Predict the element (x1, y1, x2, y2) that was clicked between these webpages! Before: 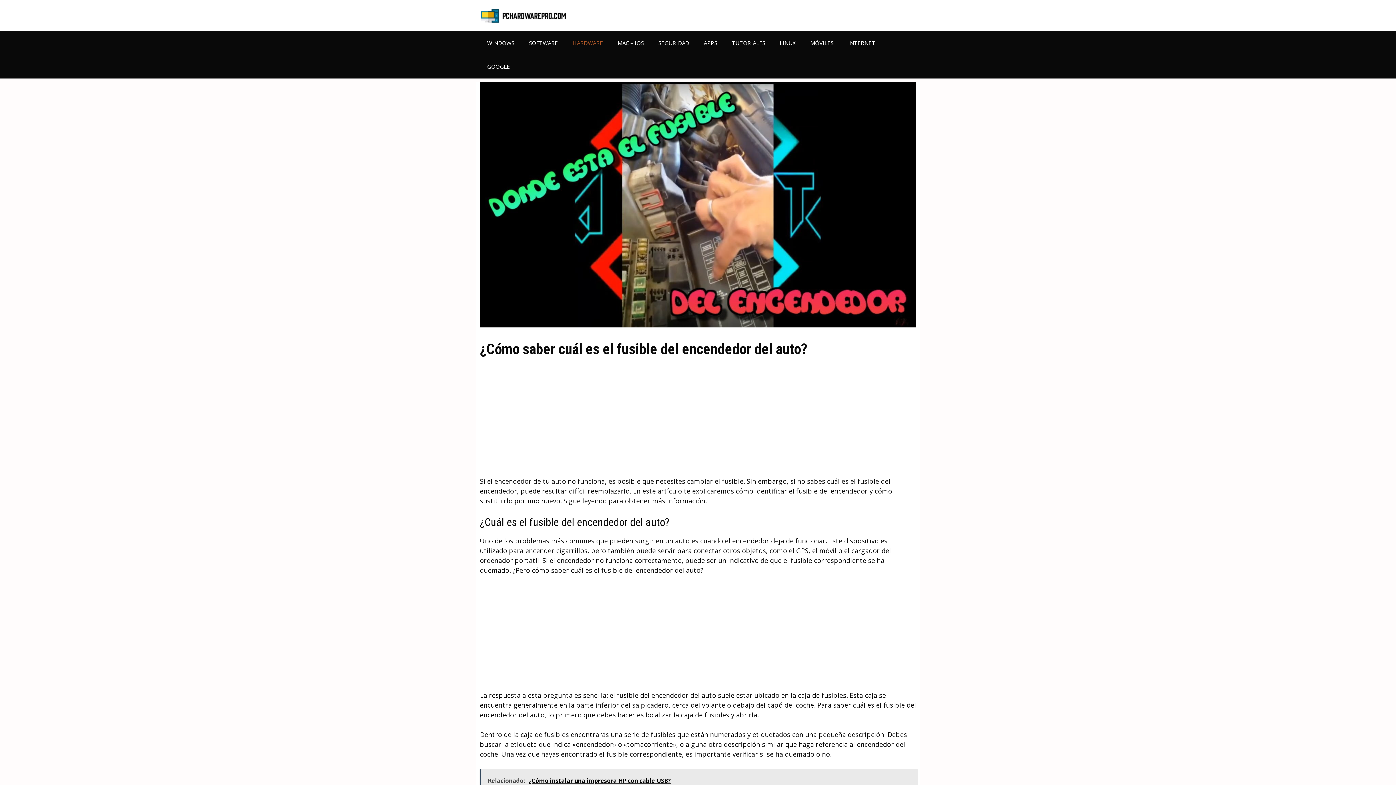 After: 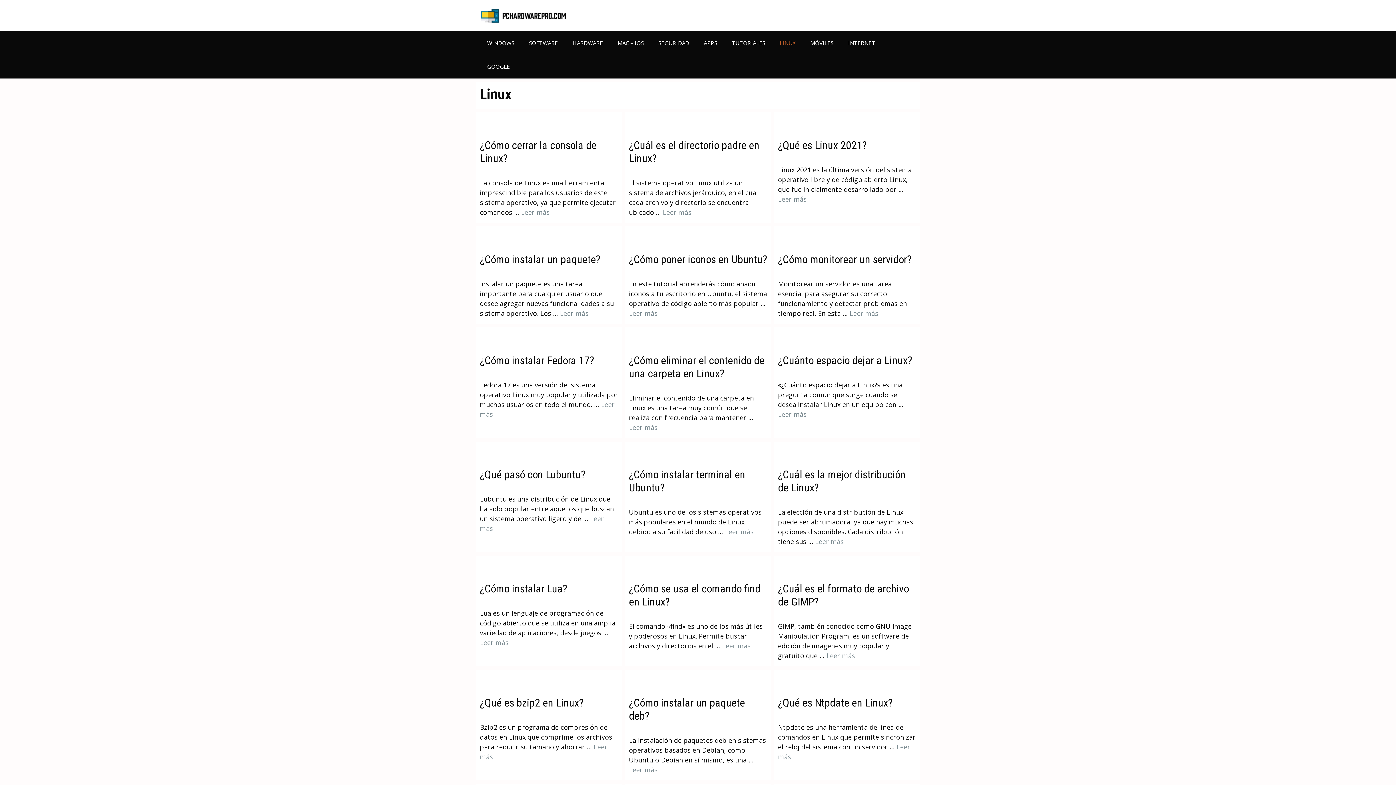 Action: label: LINUX bbox: (772, 31, 803, 54)